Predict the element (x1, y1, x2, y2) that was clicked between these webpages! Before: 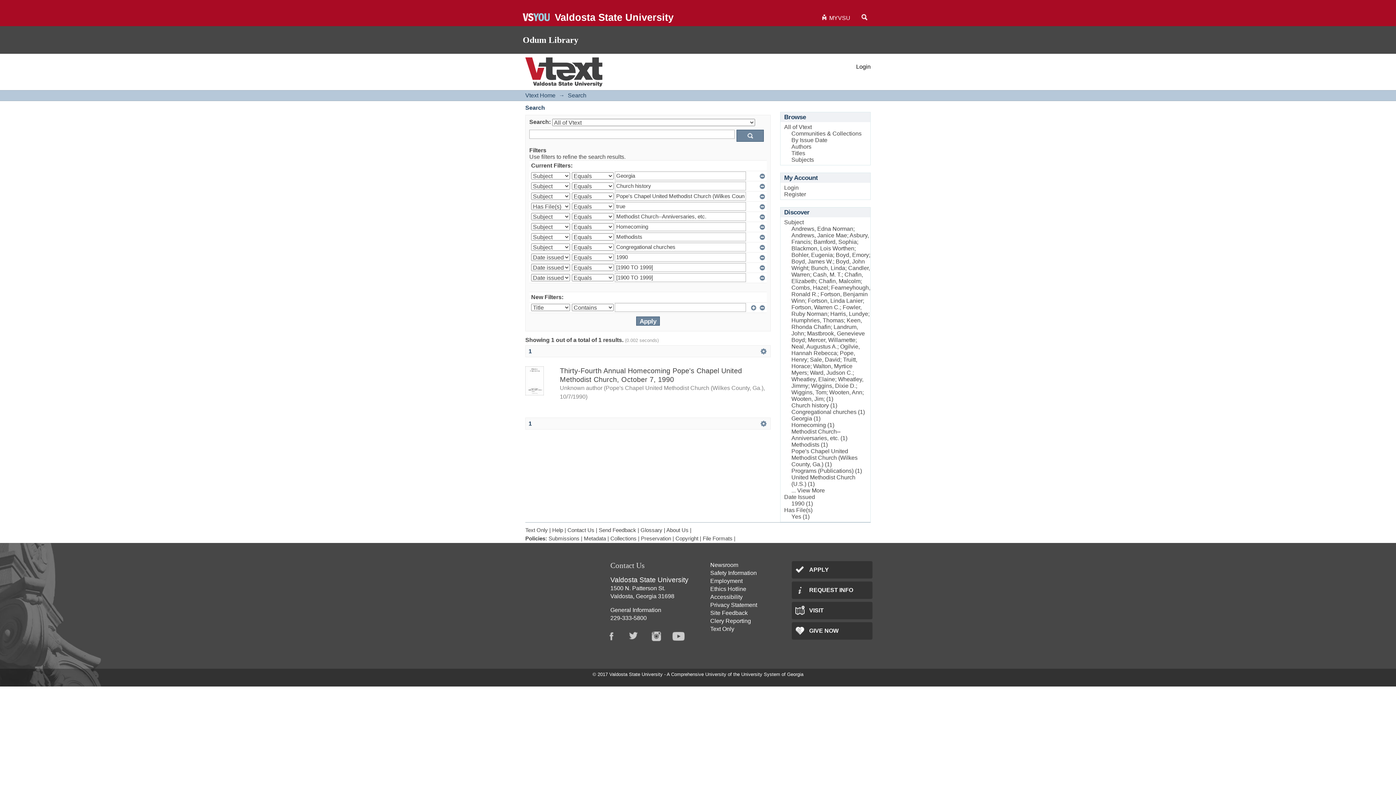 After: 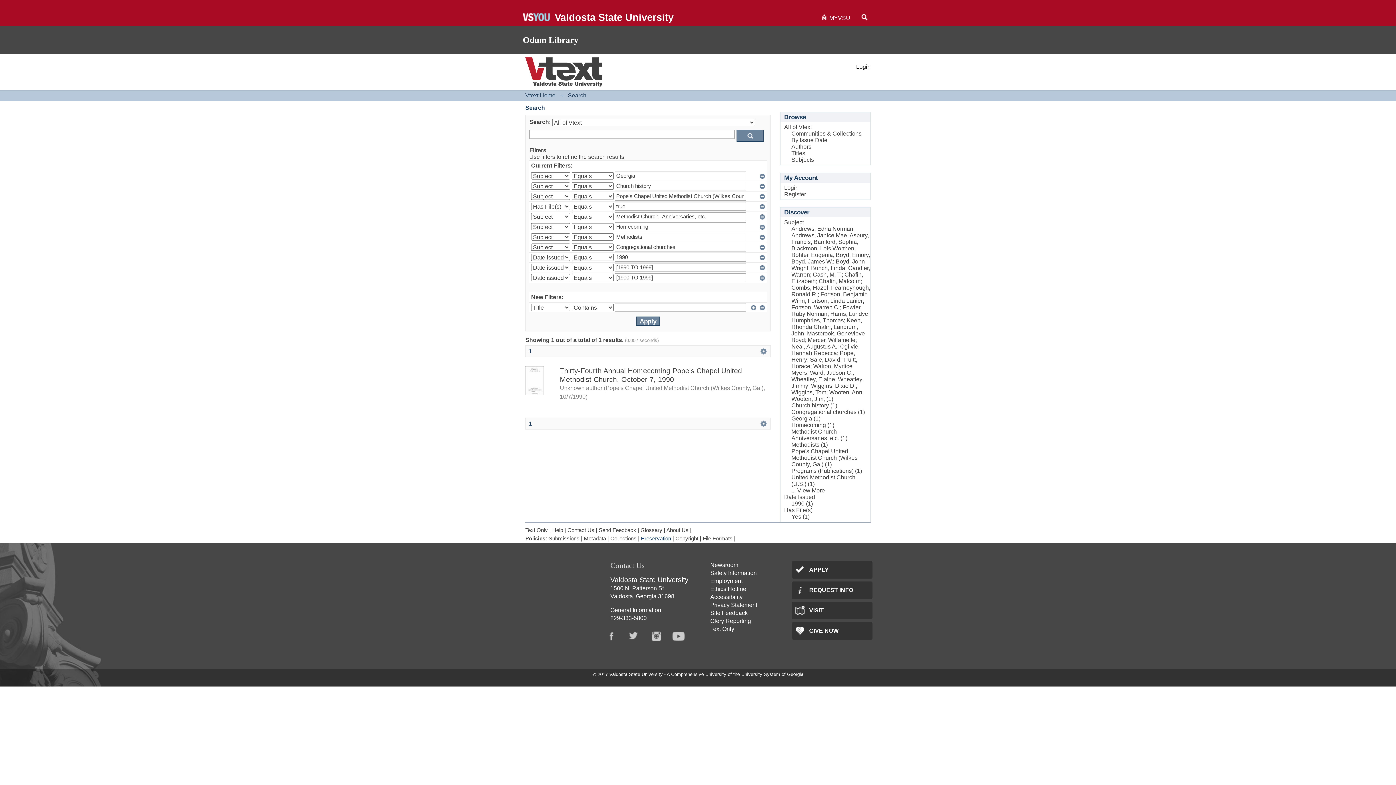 Action: bbox: (641, 536, 671, 541) label: Preservation